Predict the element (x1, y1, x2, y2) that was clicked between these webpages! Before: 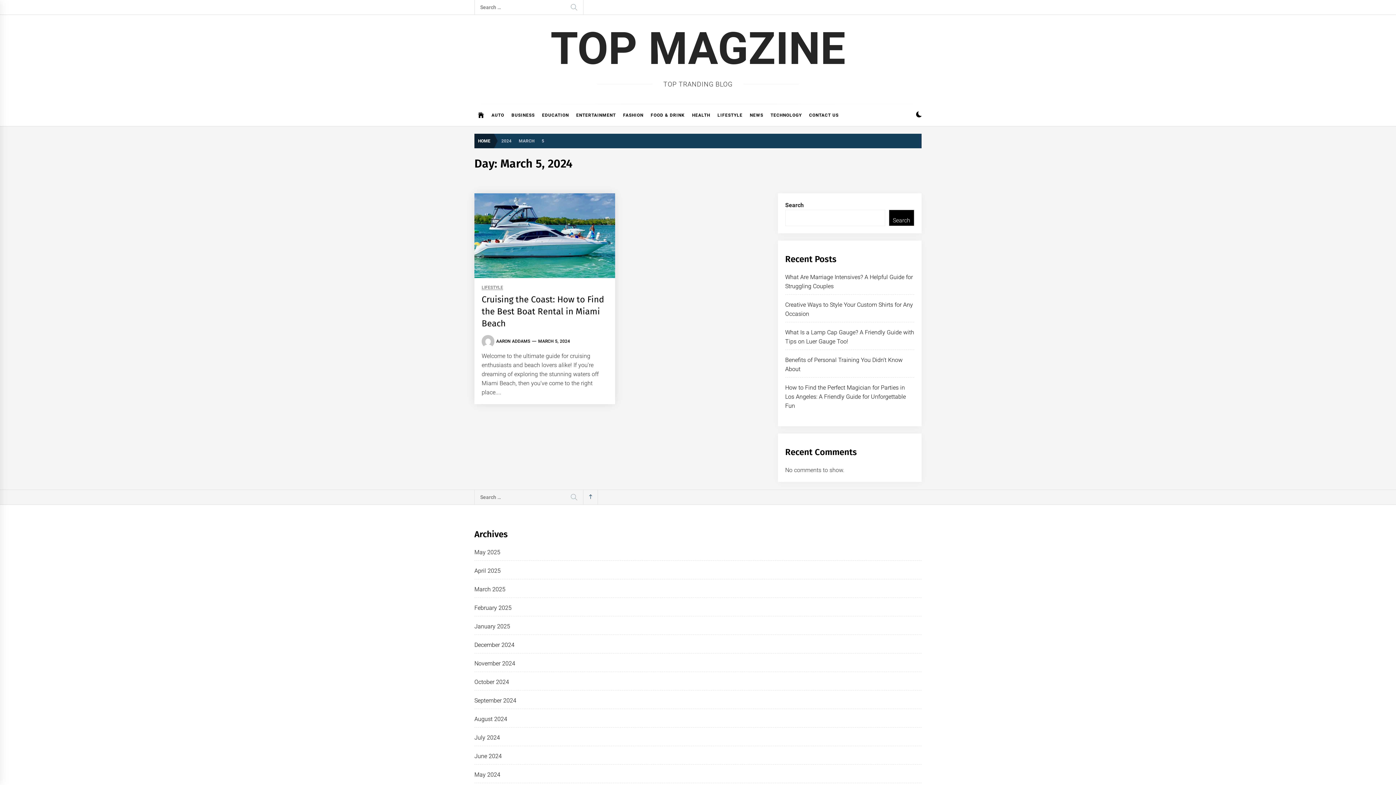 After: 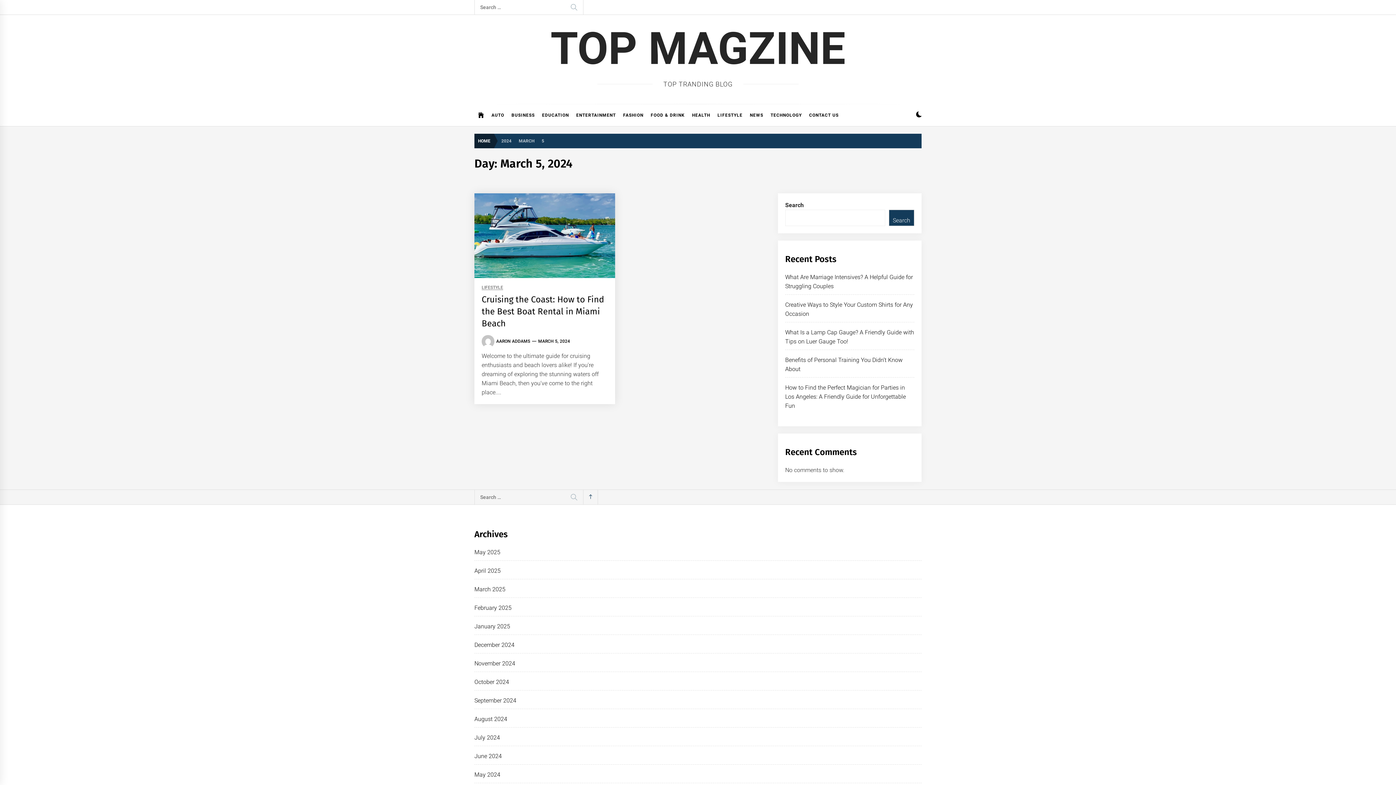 Action: label: Search bbox: (889, 209, 914, 226)